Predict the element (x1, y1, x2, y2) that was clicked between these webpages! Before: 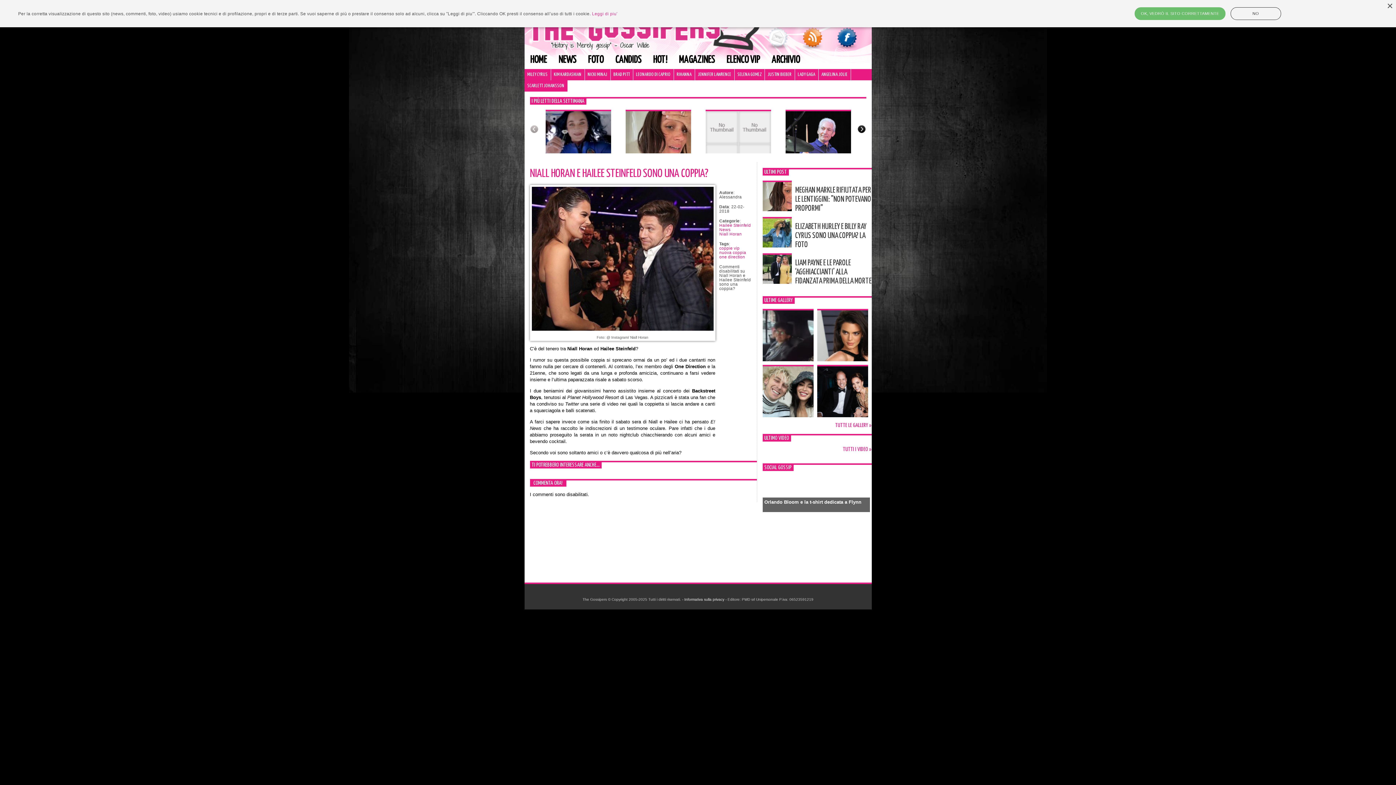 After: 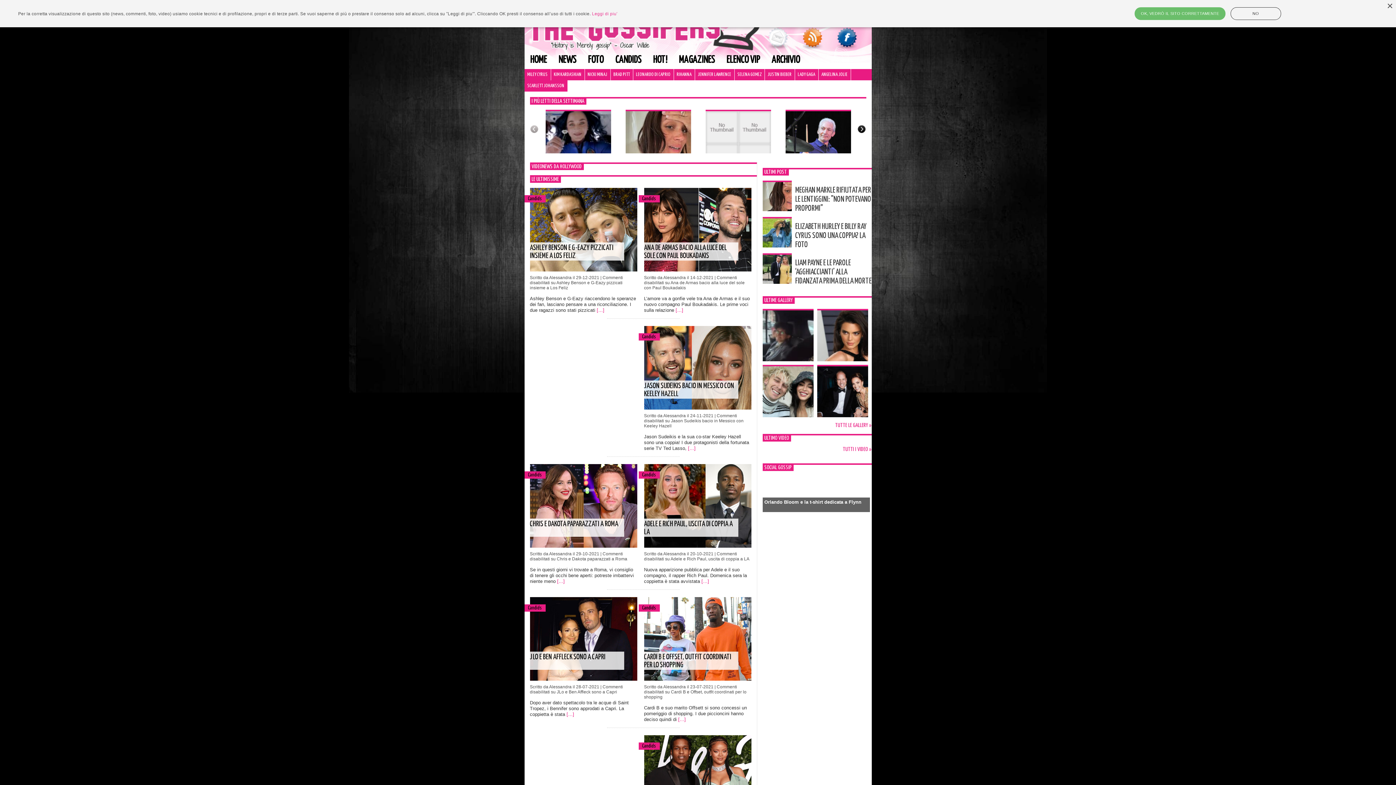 Action: bbox: (609, 51, 647, 69) label: CANDIDS